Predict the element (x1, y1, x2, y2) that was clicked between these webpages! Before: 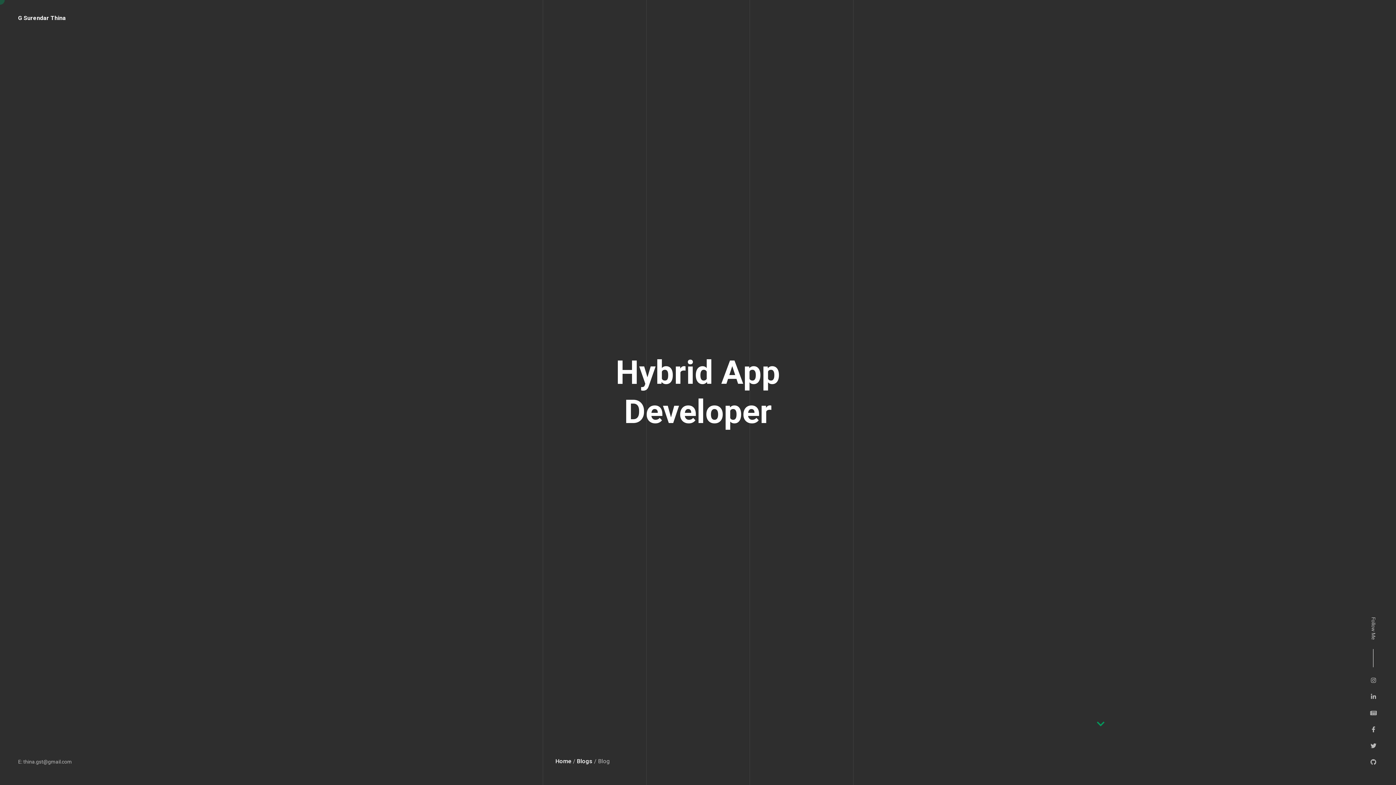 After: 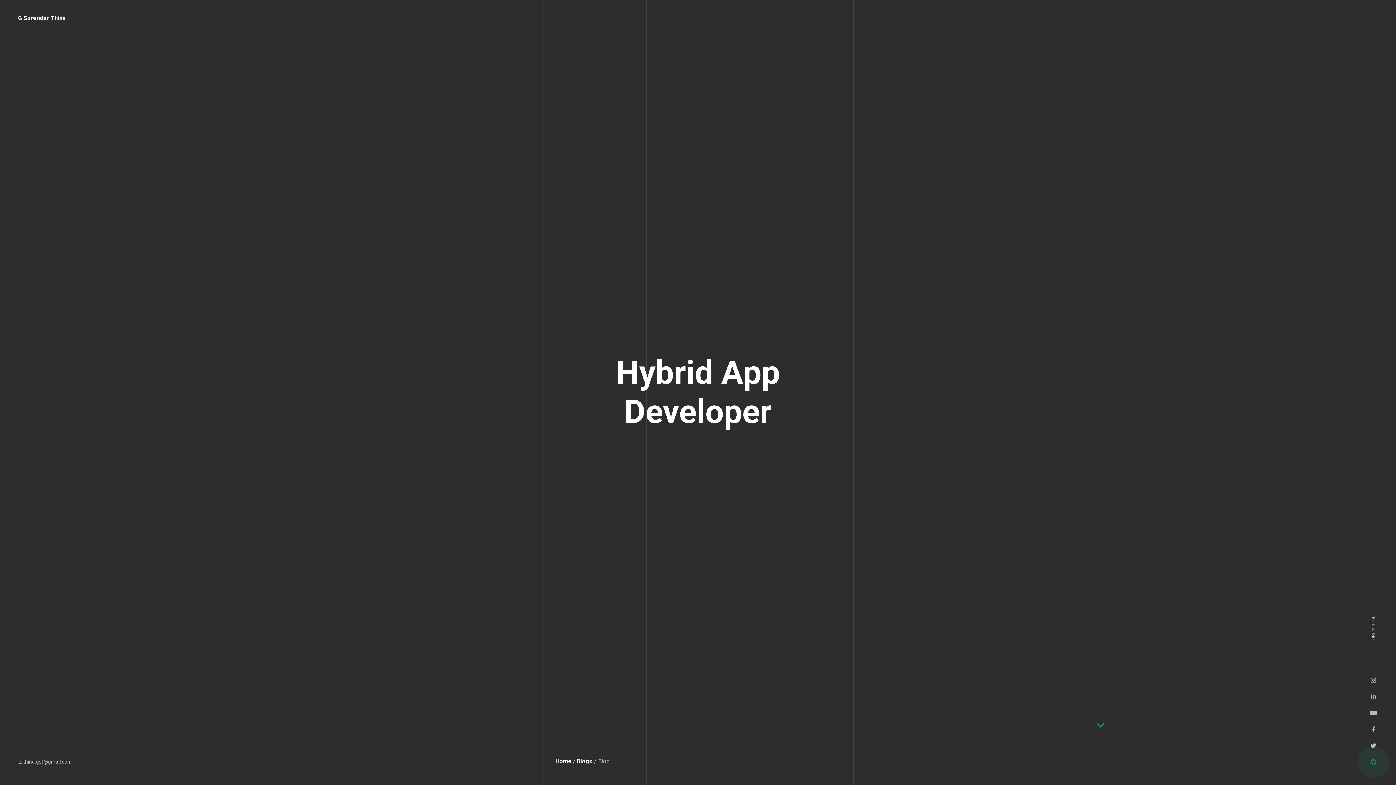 Action: bbox: (1369, 758, 1378, 767)